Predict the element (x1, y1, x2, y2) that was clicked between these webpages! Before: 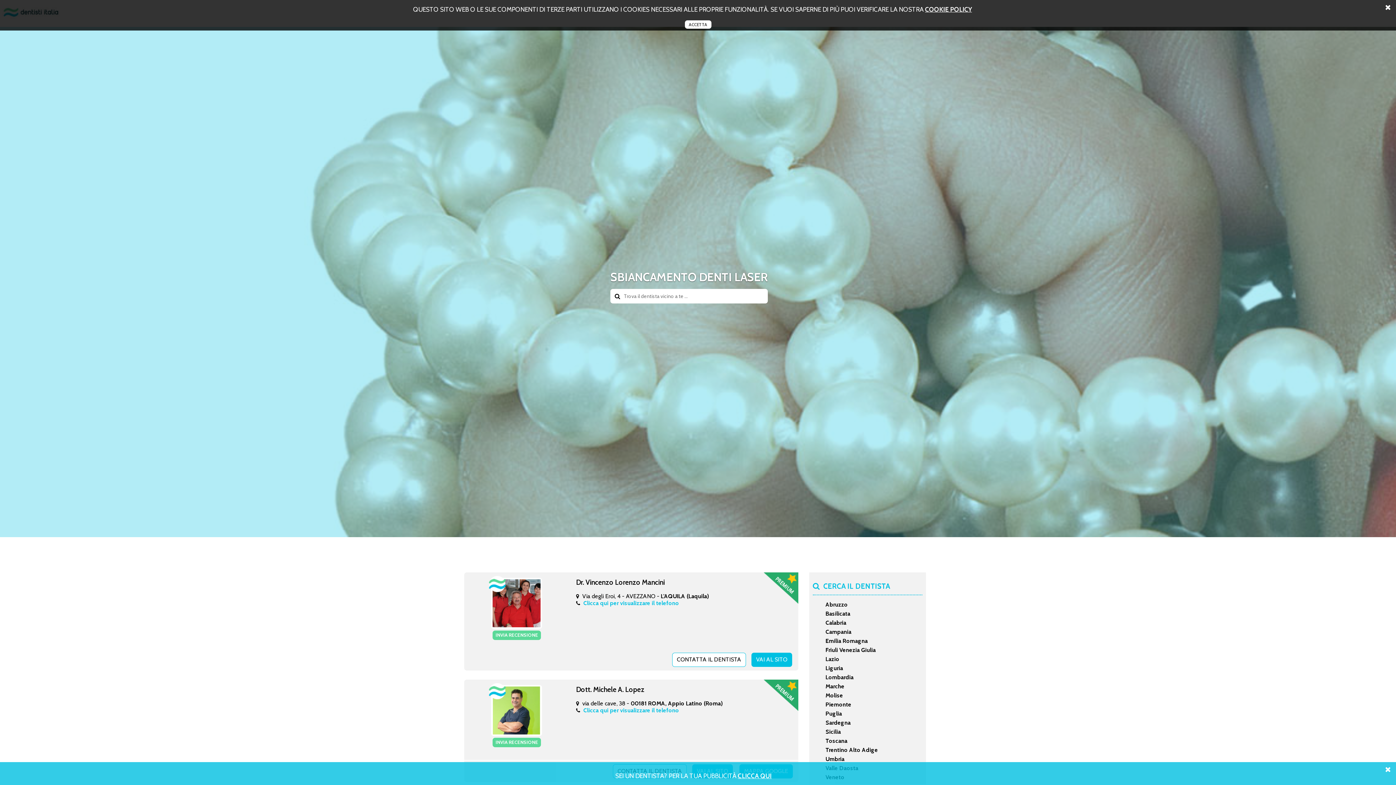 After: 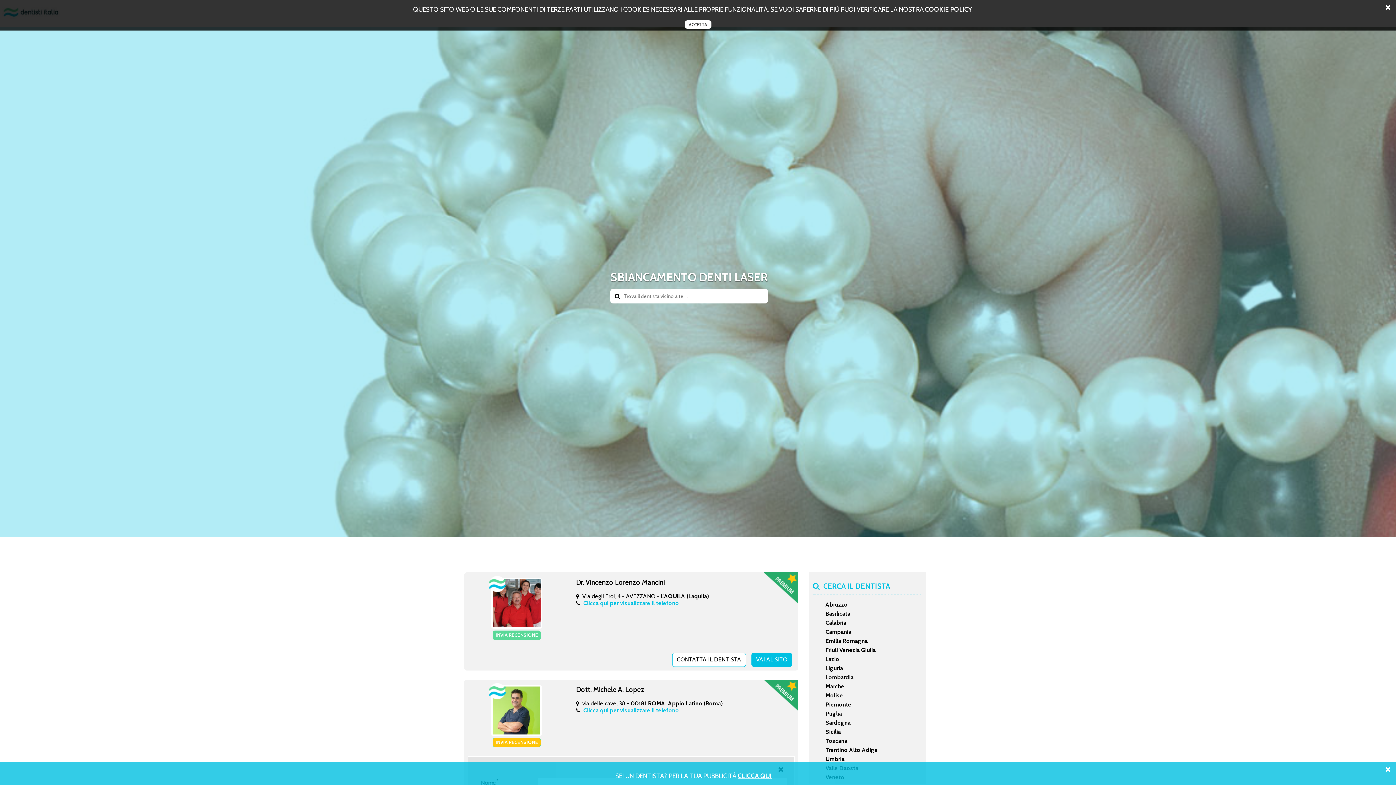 Action: label: INVIA RECENSIONE bbox: (492, 738, 541, 747)